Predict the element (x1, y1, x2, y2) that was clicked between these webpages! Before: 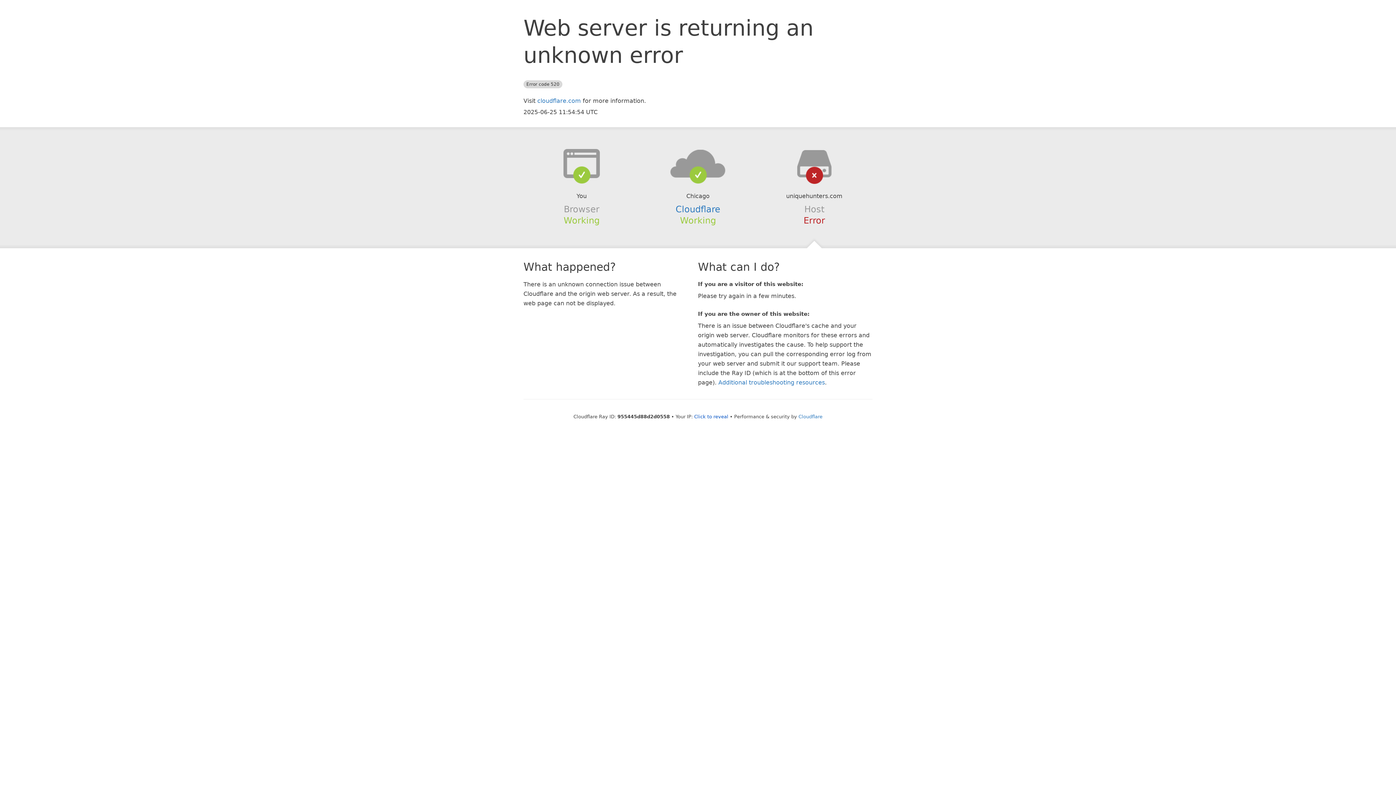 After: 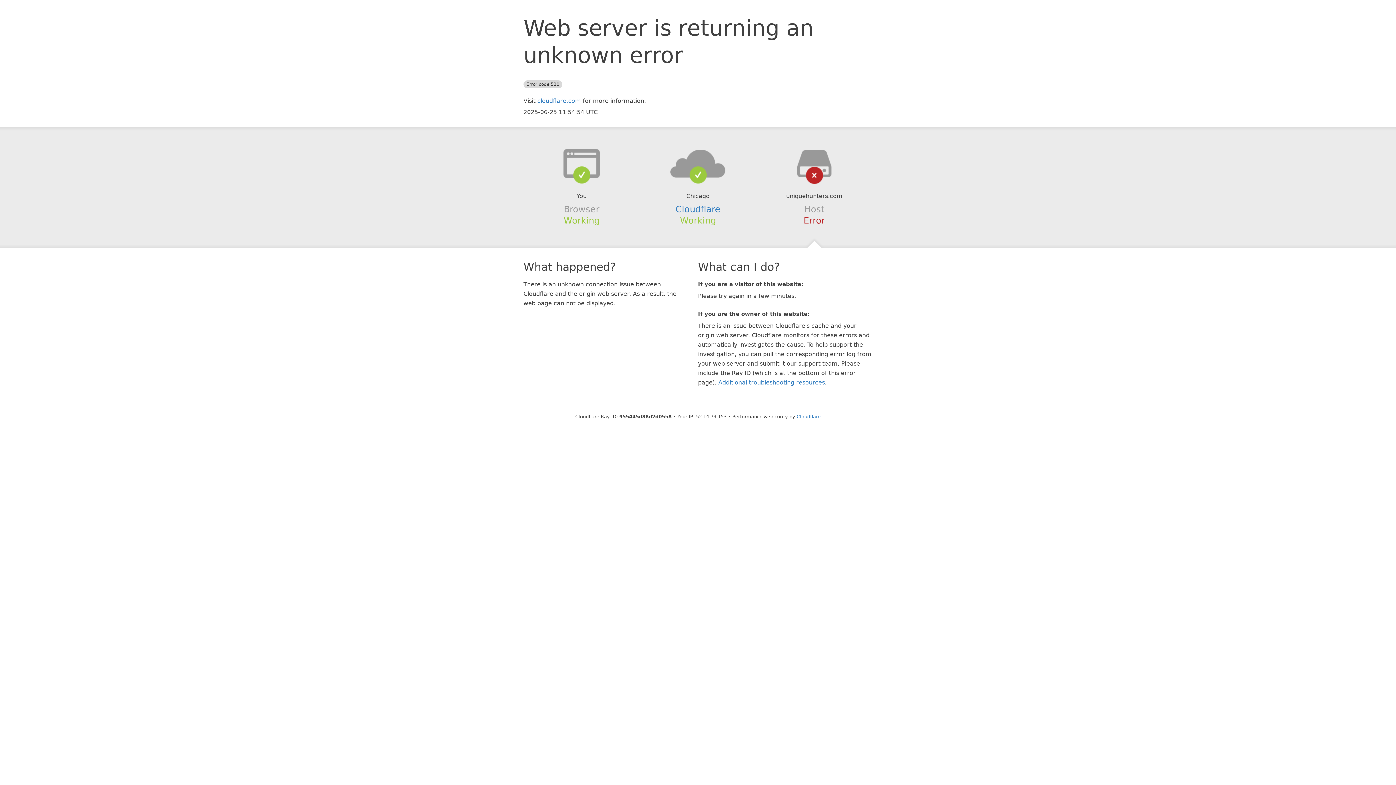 Action: bbox: (694, 414, 728, 419) label: Click to reveal